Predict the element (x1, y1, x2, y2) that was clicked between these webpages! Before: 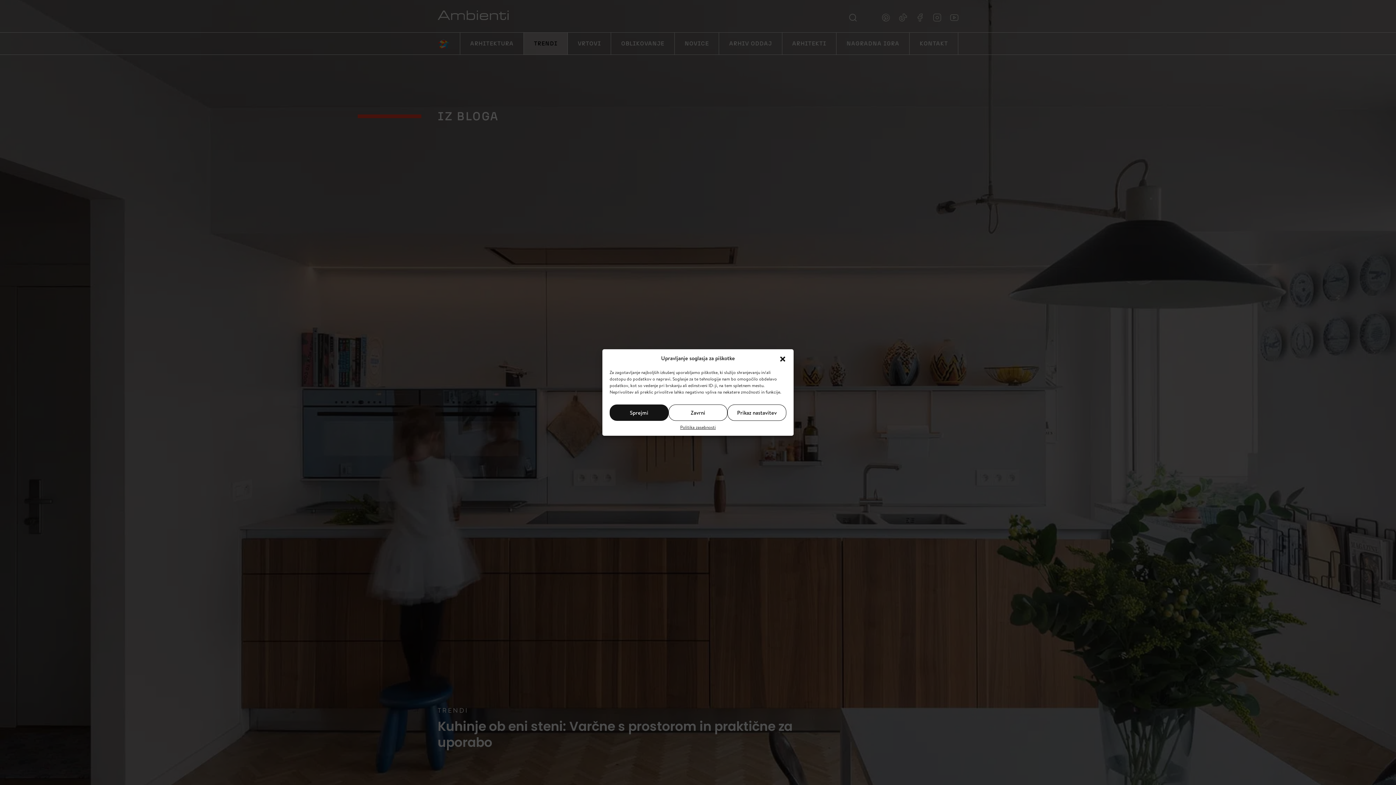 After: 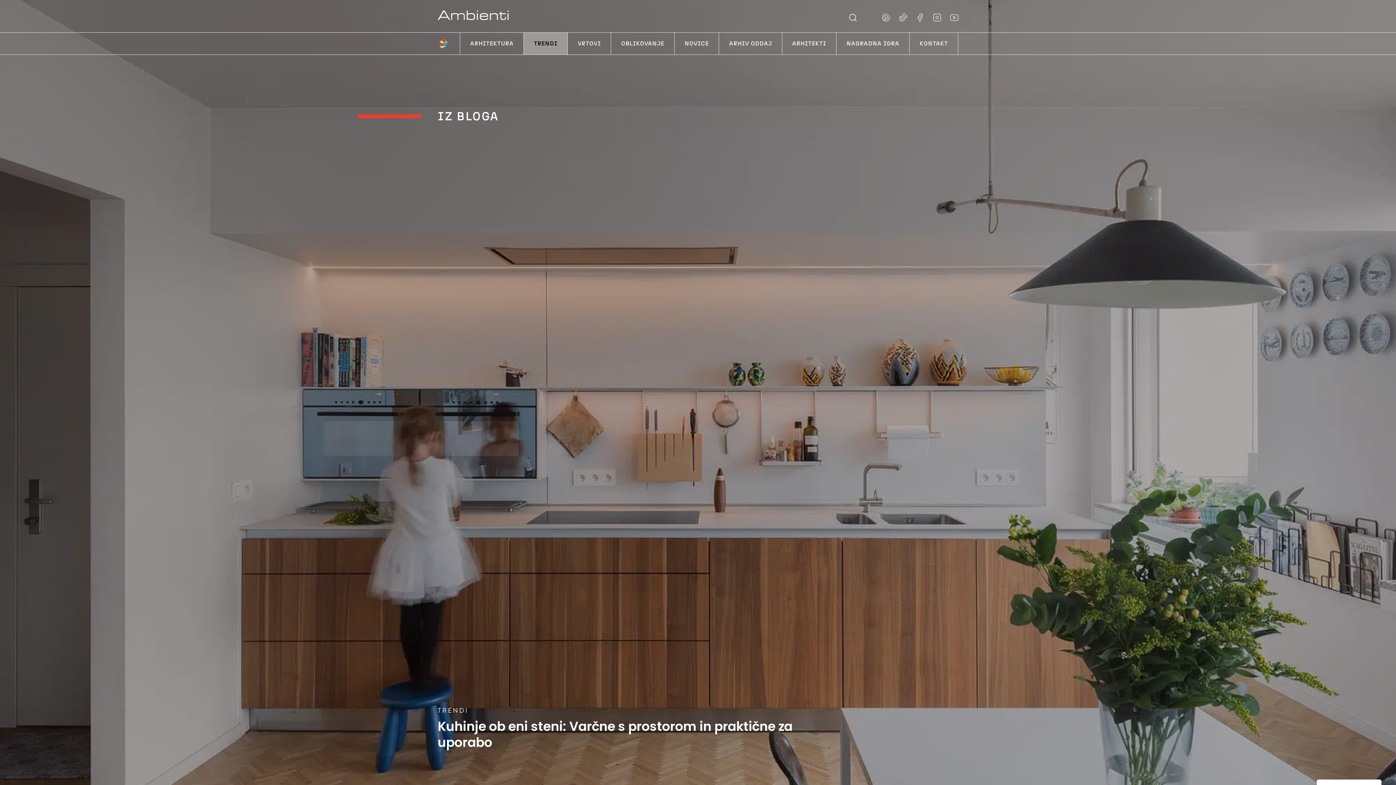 Action: bbox: (609, 404, 668, 421) label: Sprejmi